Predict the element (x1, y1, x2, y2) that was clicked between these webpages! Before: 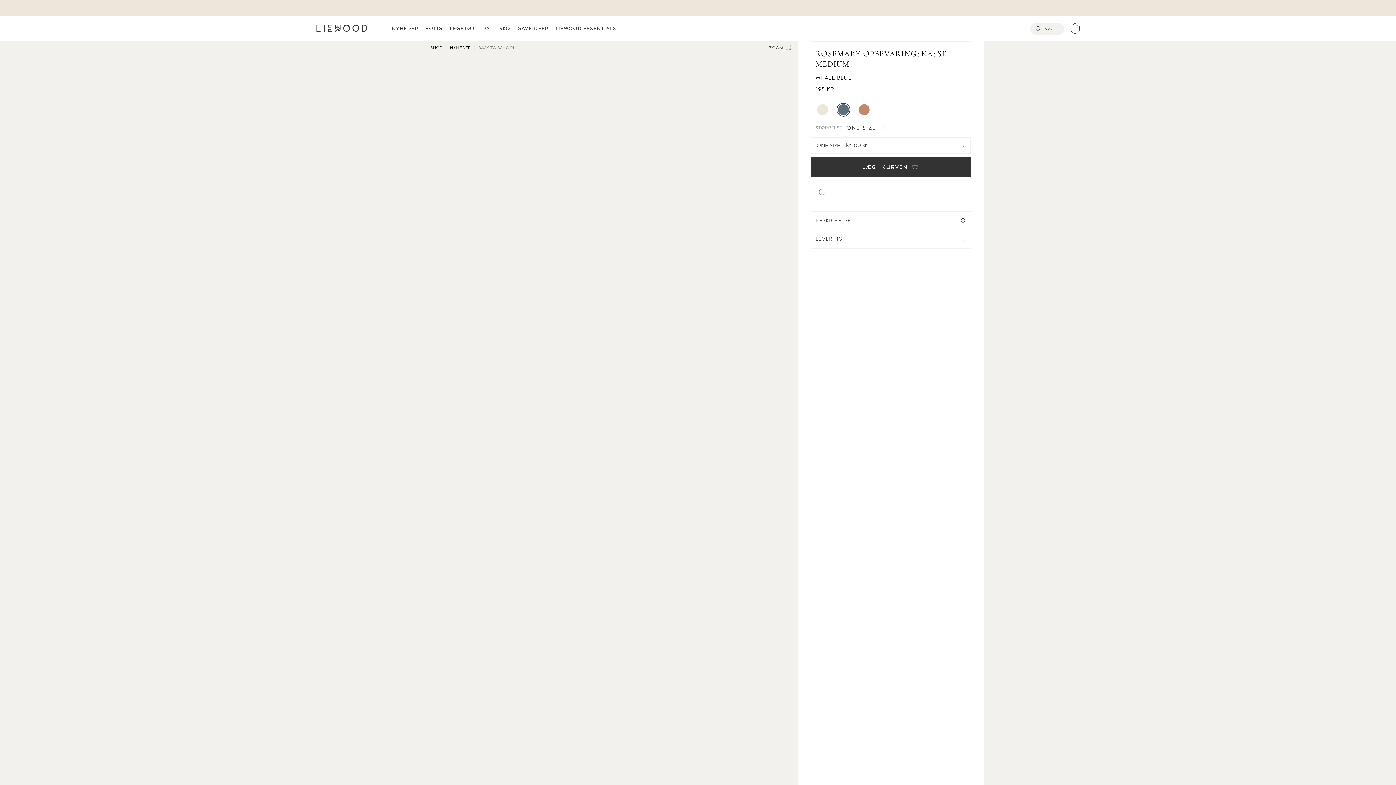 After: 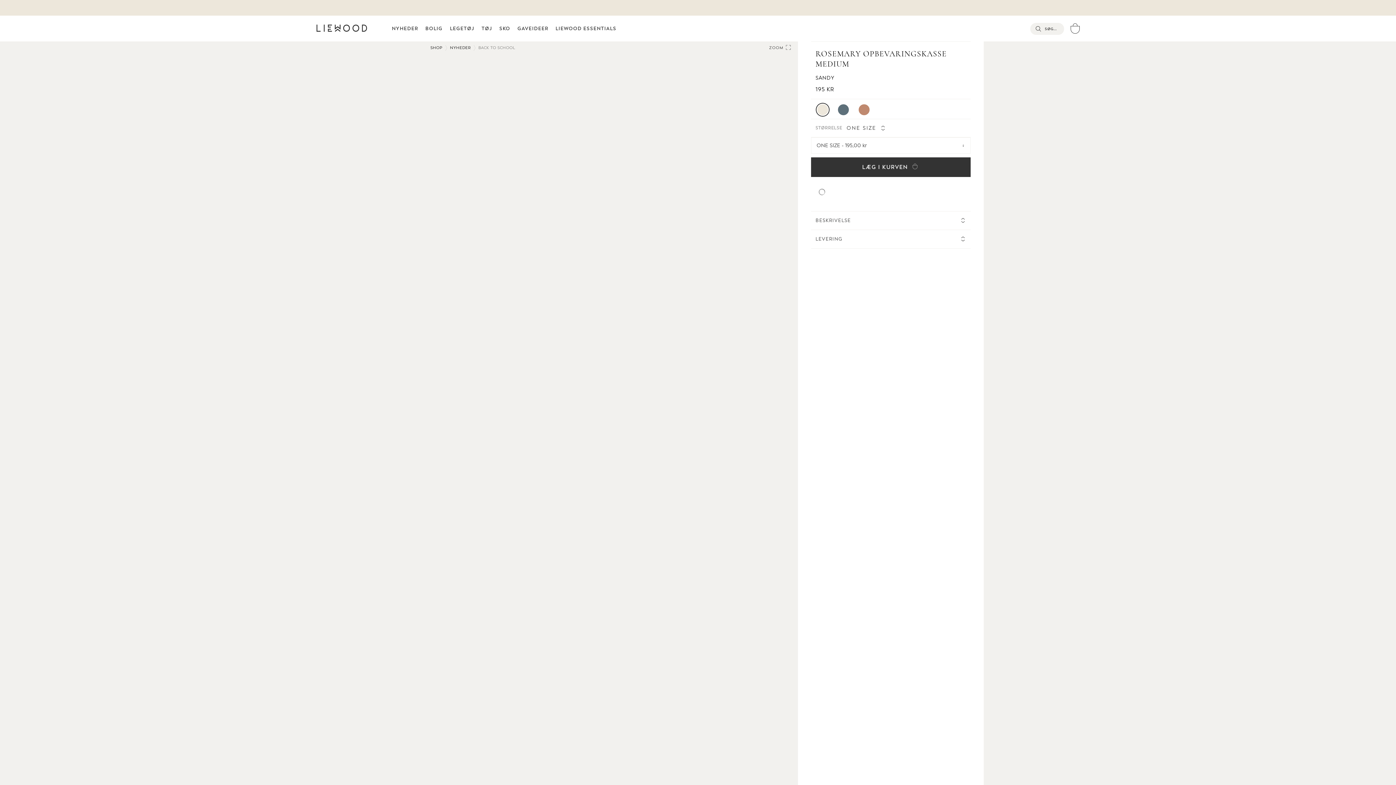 Action: bbox: (816, 103, 829, 116)